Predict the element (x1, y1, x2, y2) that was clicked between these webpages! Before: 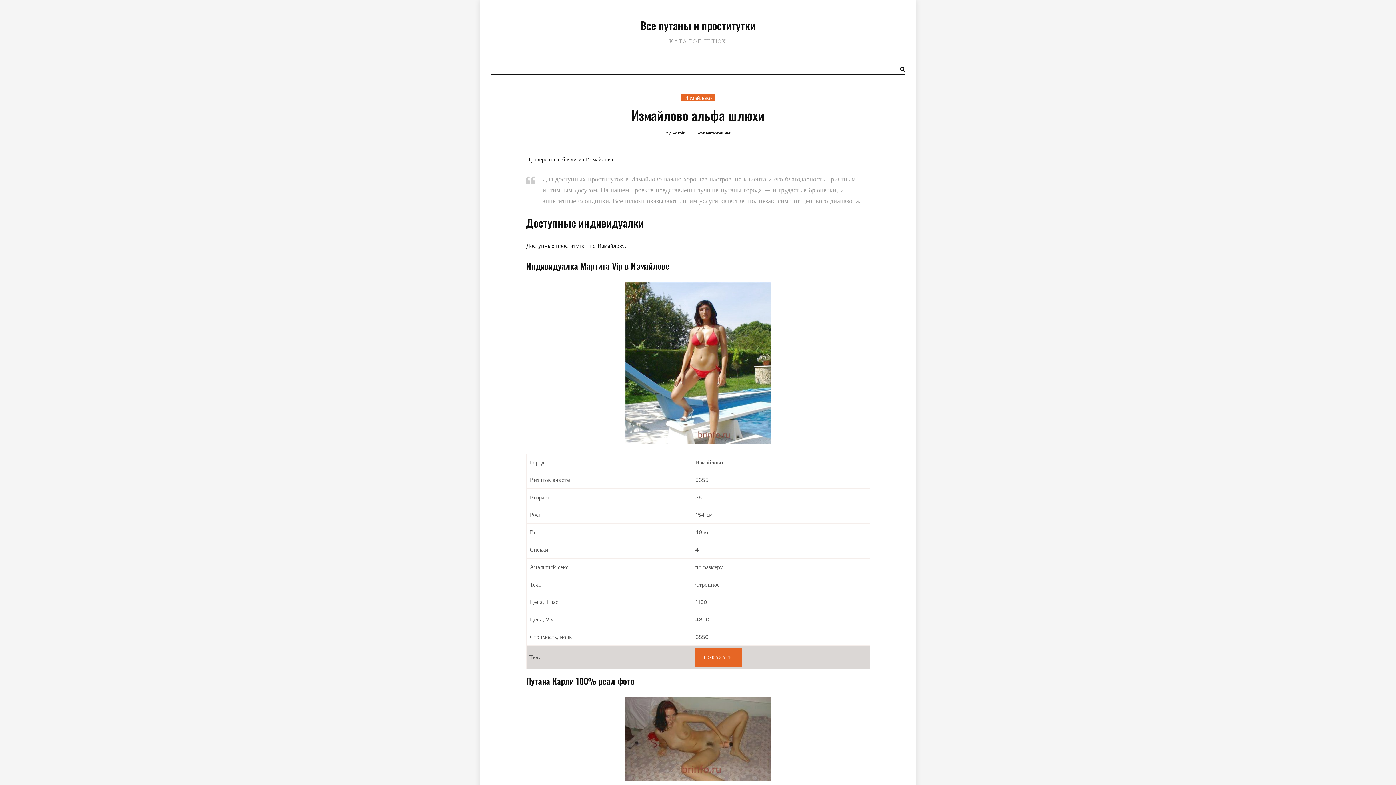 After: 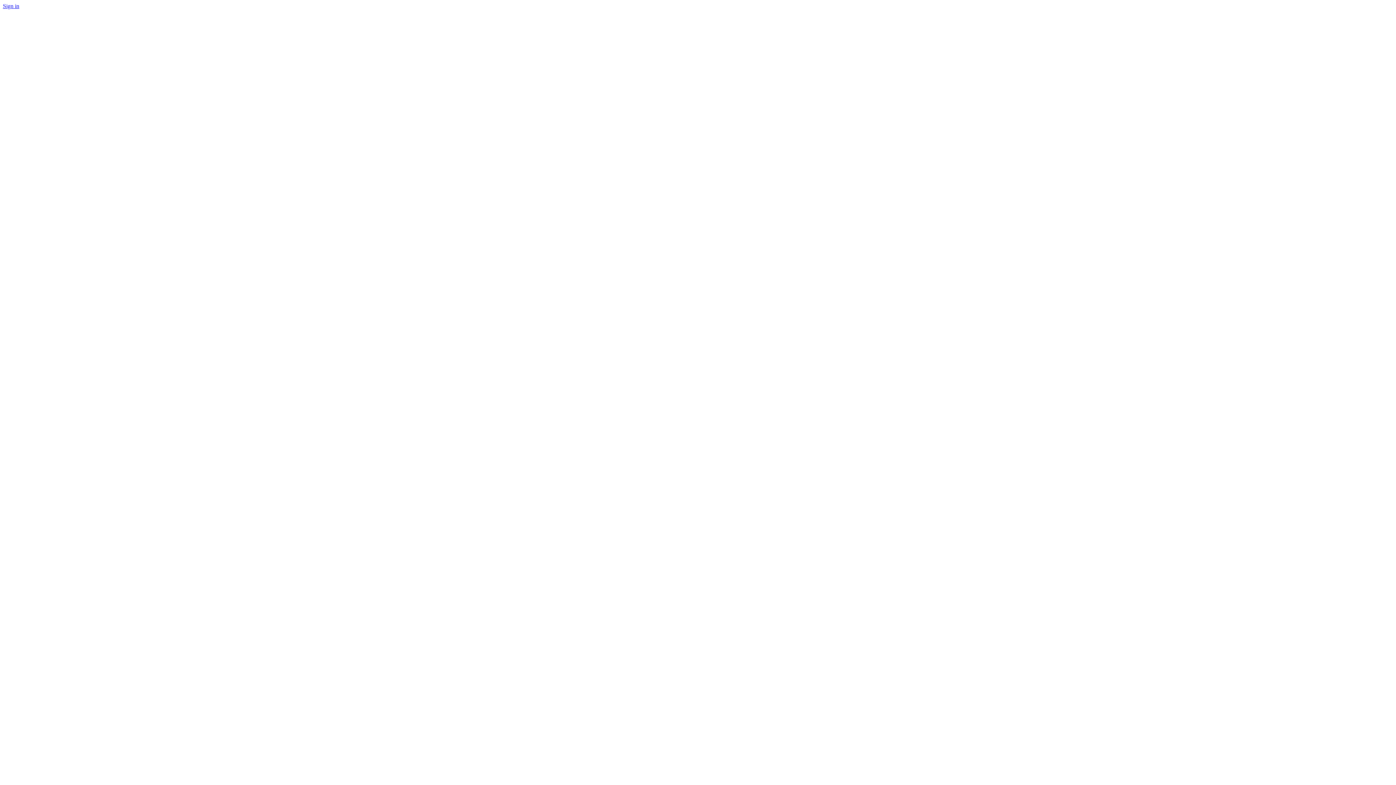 Action: bbox: (694, 648, 741, 667) label: ПОКАЗАТЬ